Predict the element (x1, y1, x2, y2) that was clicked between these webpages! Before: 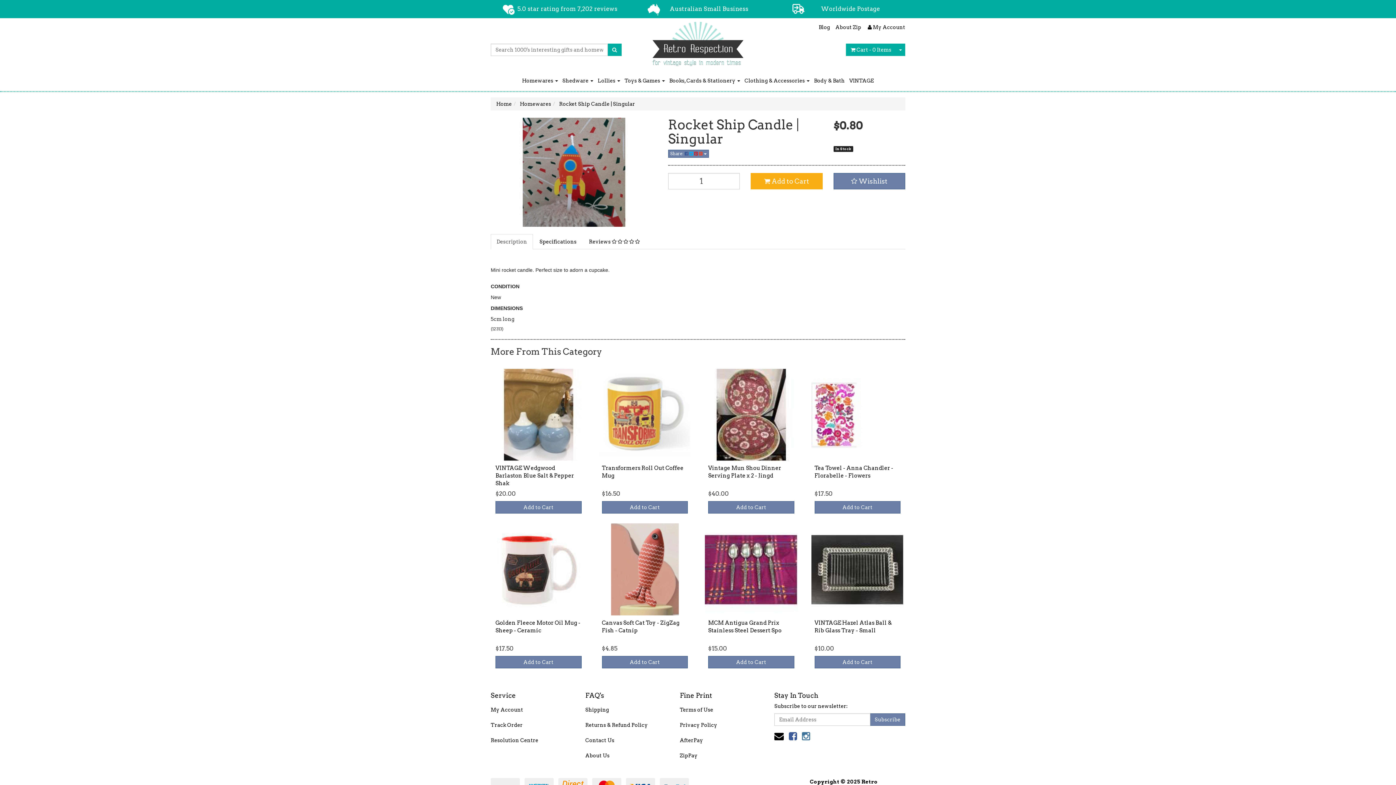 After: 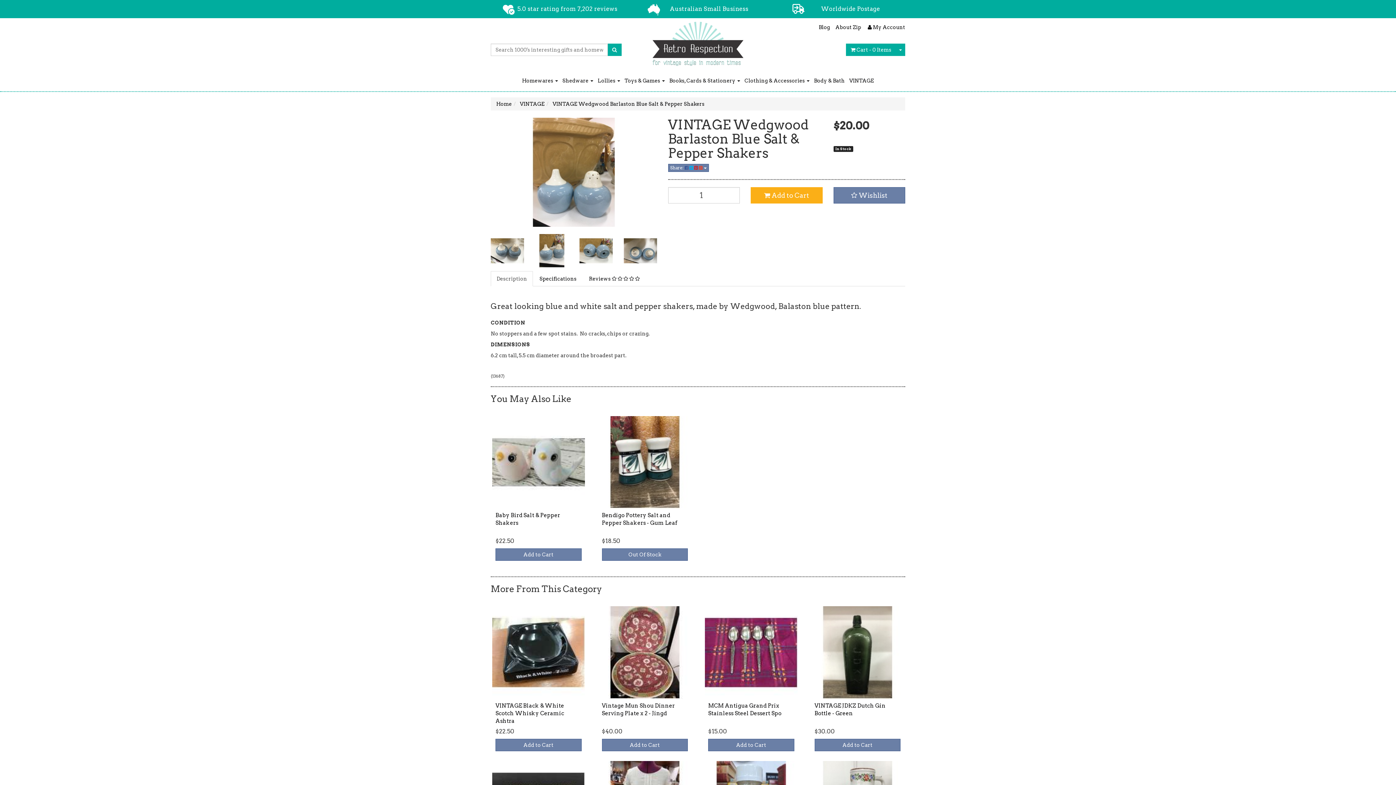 Action: bbox: (492, 369, 584, 461)